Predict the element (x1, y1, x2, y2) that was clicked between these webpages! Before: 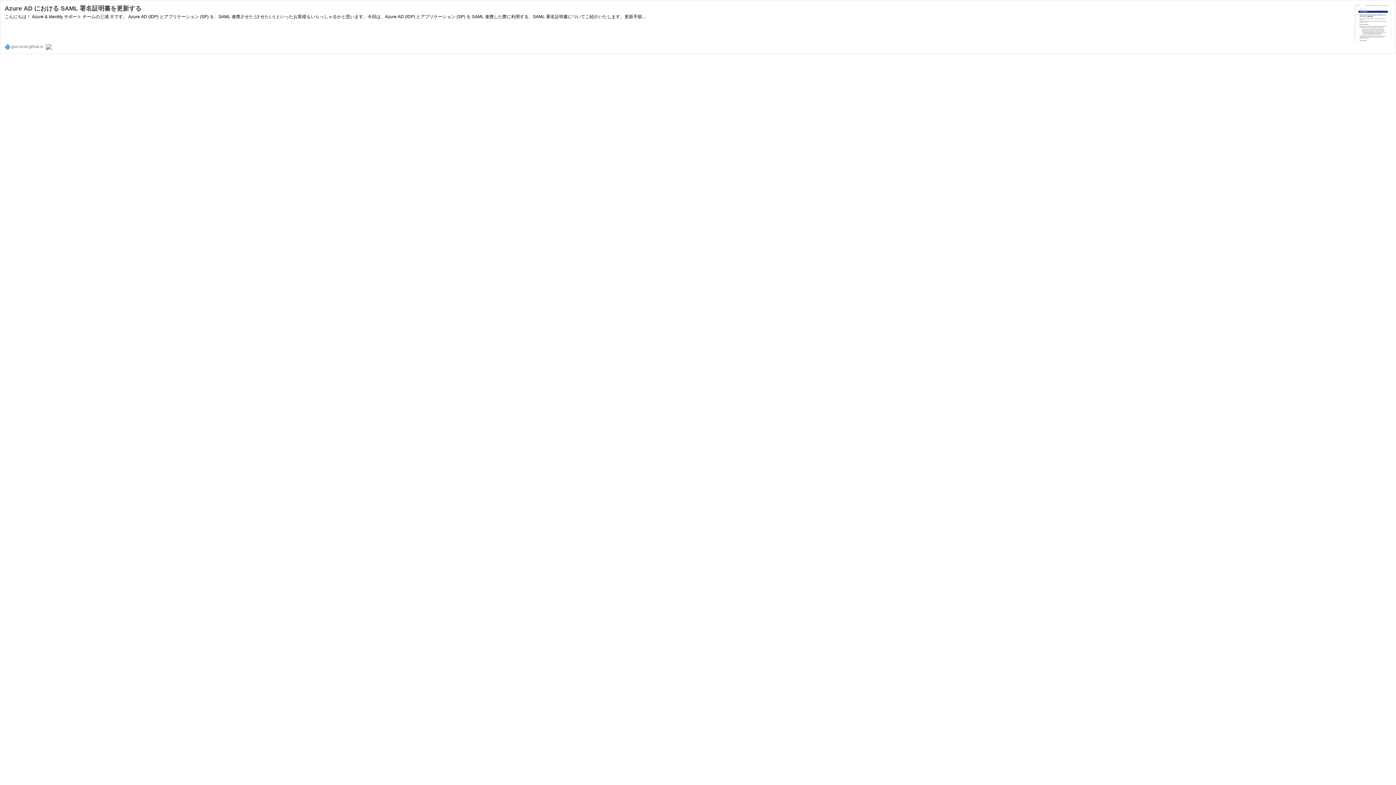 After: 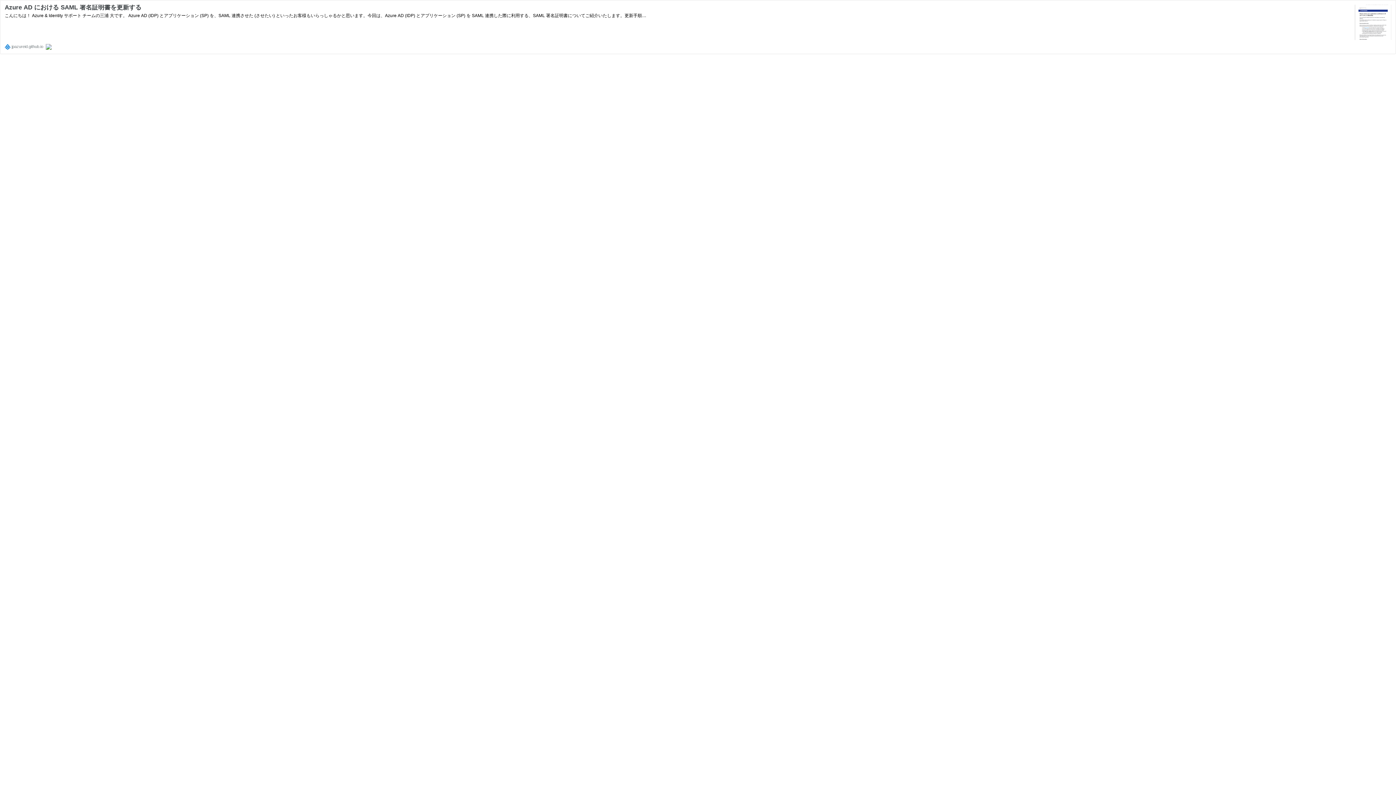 Action: bbox: (1355, 36, 1391, 42)